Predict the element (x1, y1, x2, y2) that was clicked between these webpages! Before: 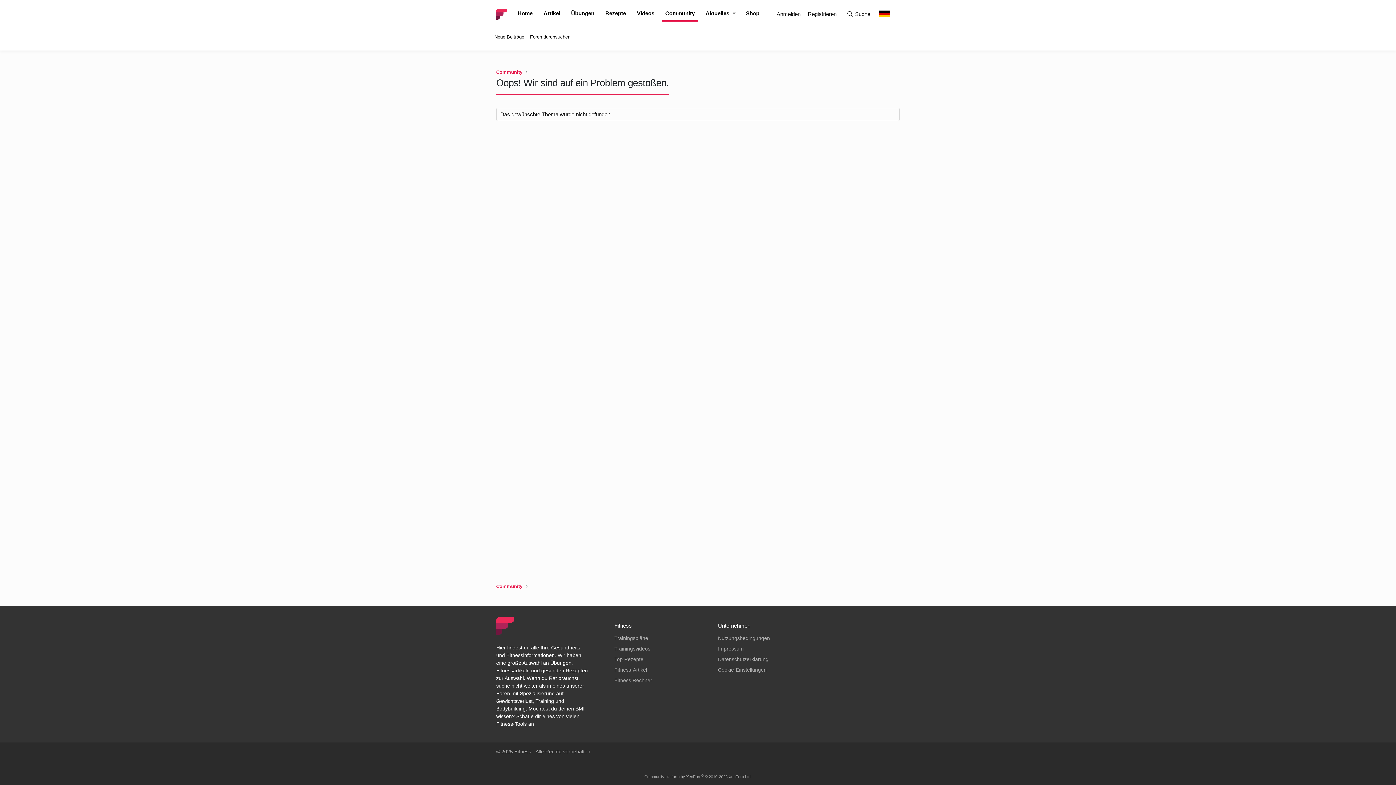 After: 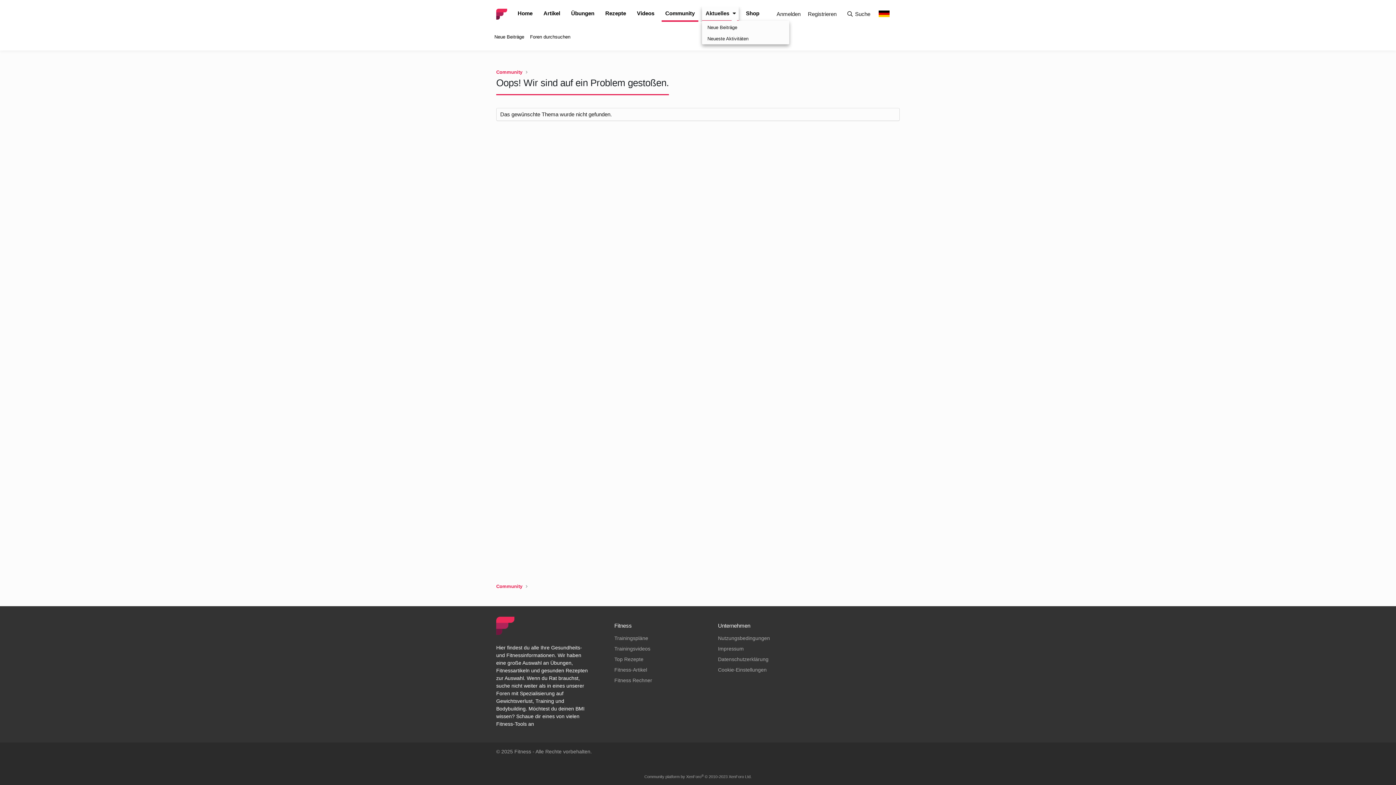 Action: label: Toggle erweitert bbox: (729, 6, 738, 20)